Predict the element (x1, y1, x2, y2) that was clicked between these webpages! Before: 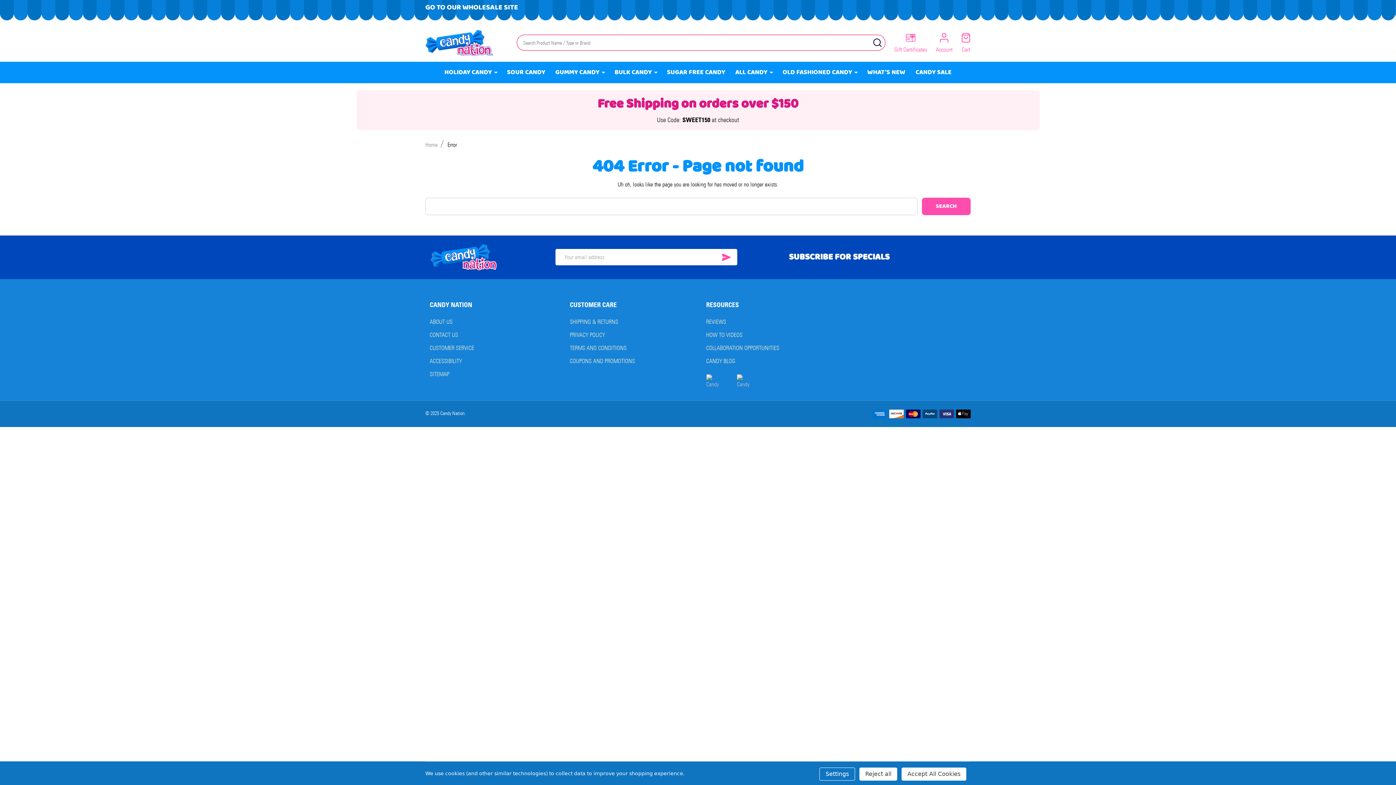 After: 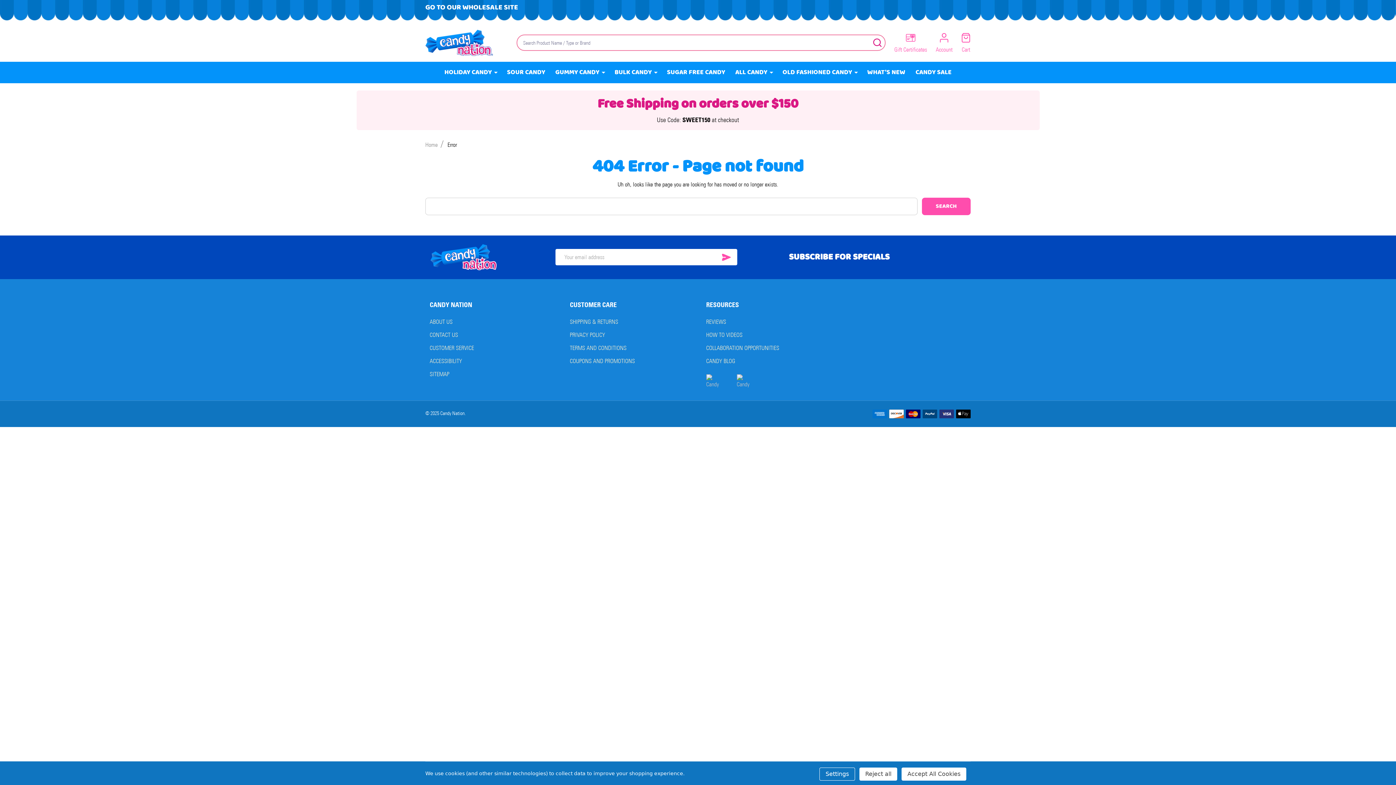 Action: label: SEARCH bbox: (869, 35, 885, 50)